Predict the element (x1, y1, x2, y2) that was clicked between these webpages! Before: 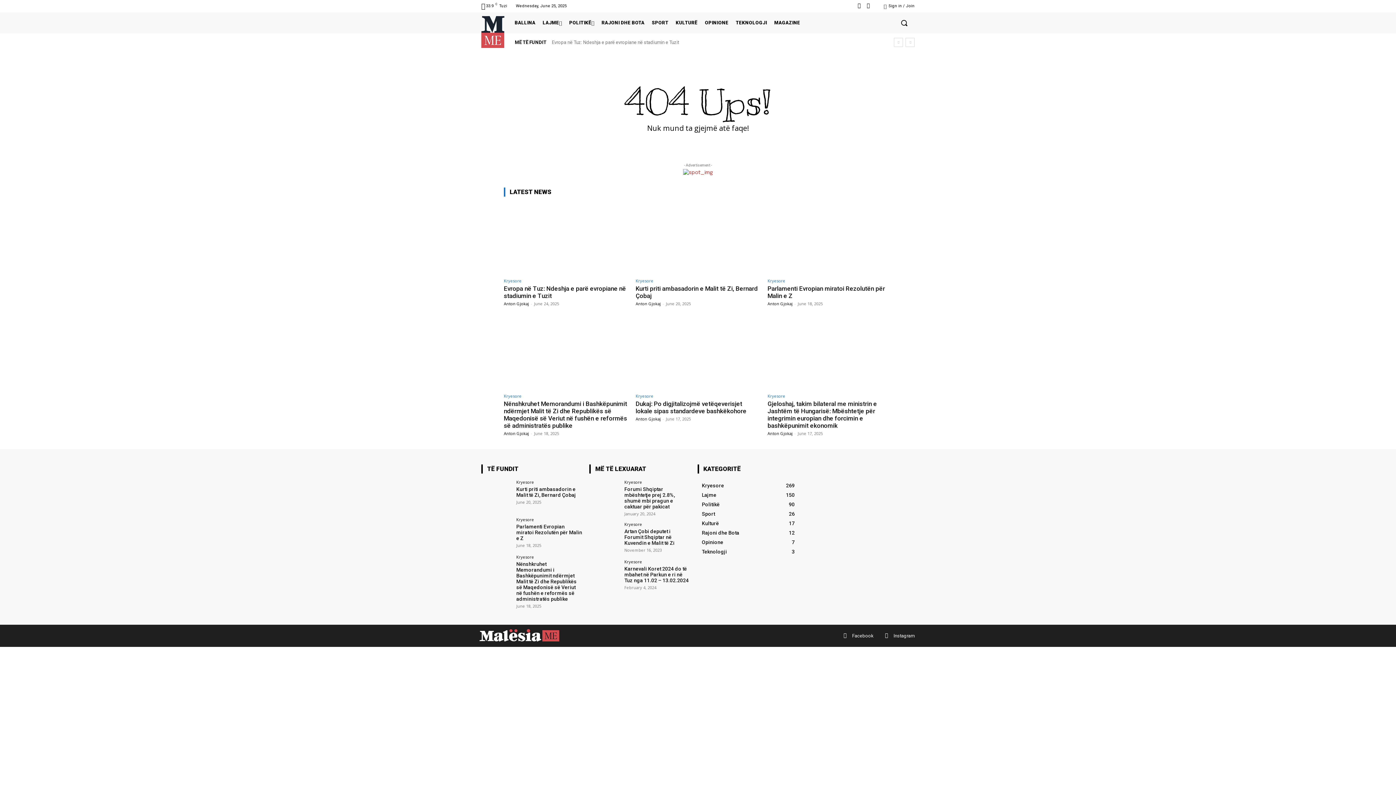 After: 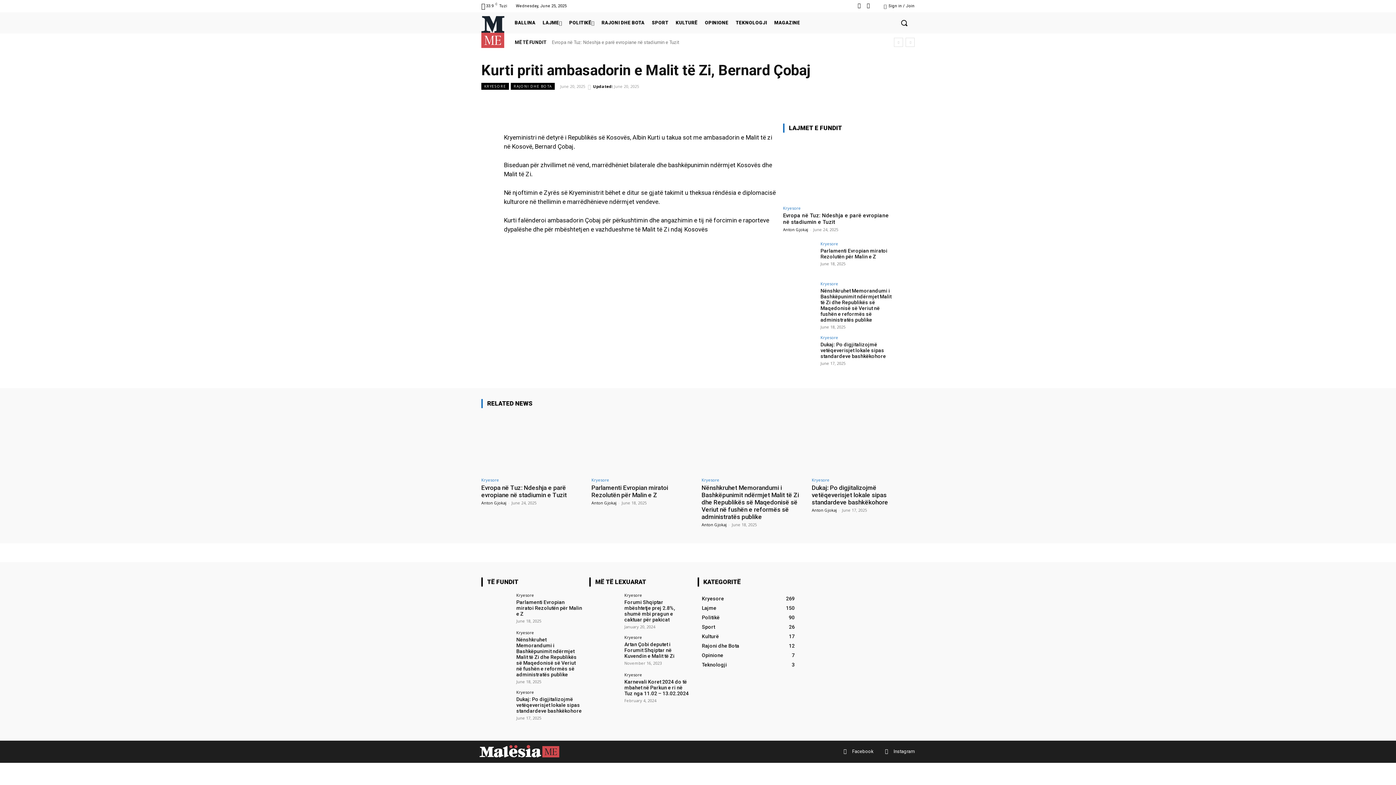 Action: bbox: (481, 480, 511, 510)